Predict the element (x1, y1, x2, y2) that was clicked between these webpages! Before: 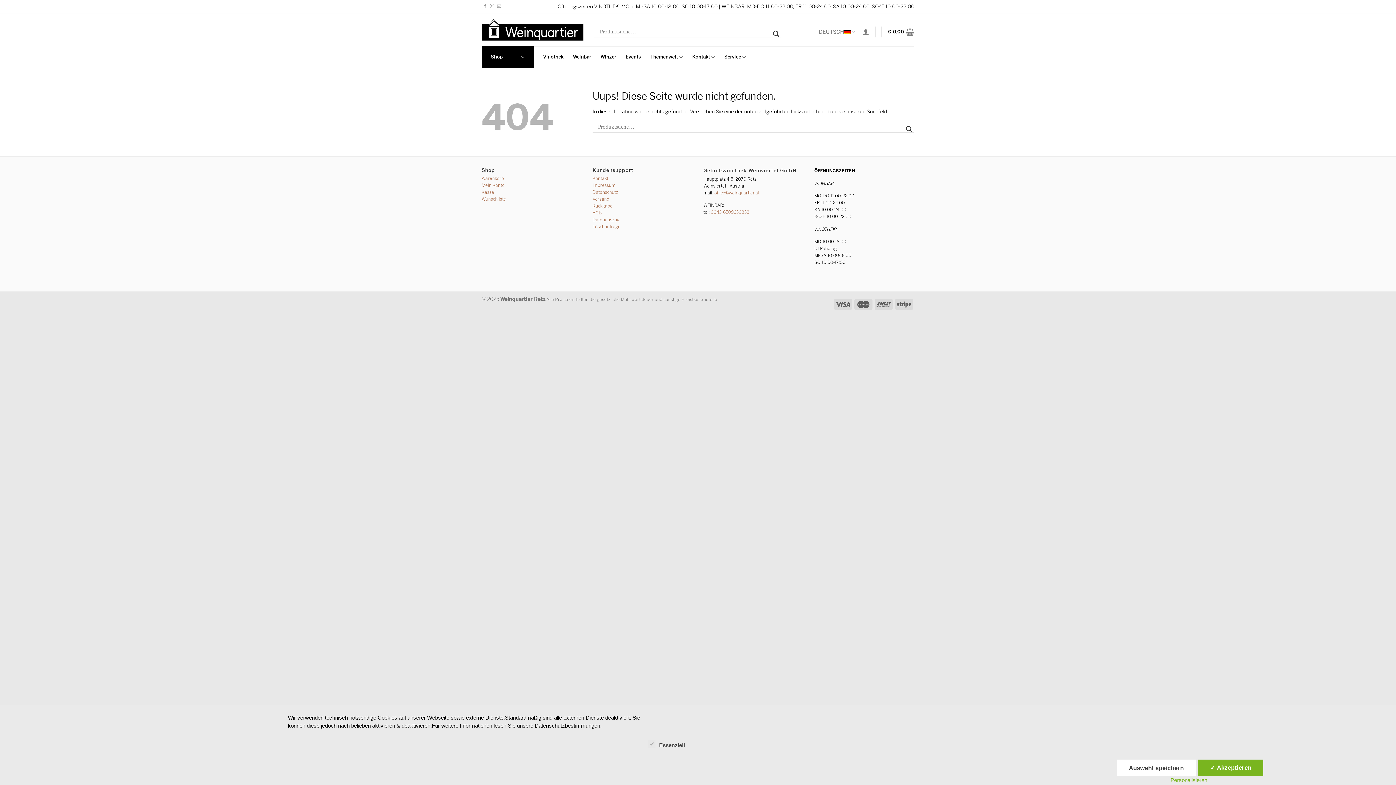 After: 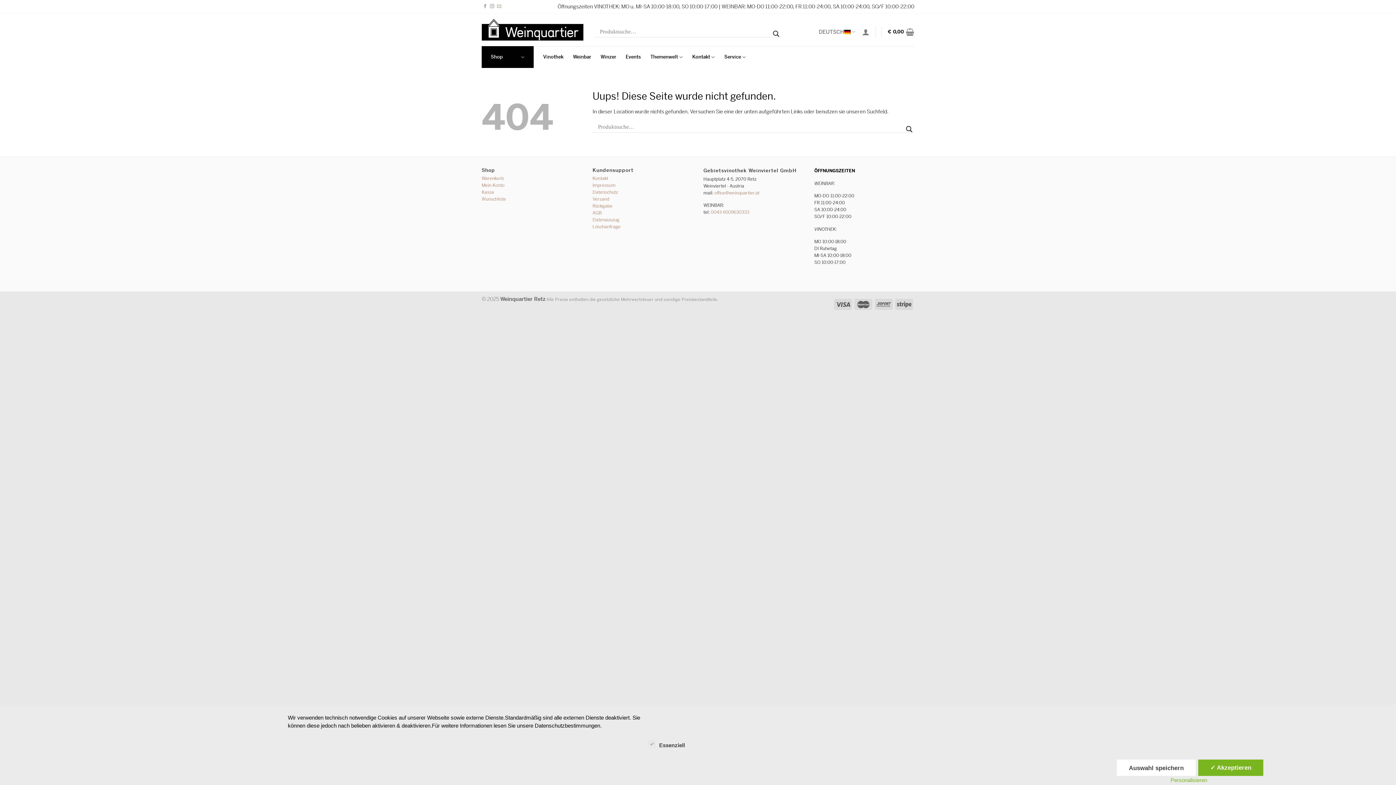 Action: bbox: (497, 3, 501, 8) label: Sende uns eine email